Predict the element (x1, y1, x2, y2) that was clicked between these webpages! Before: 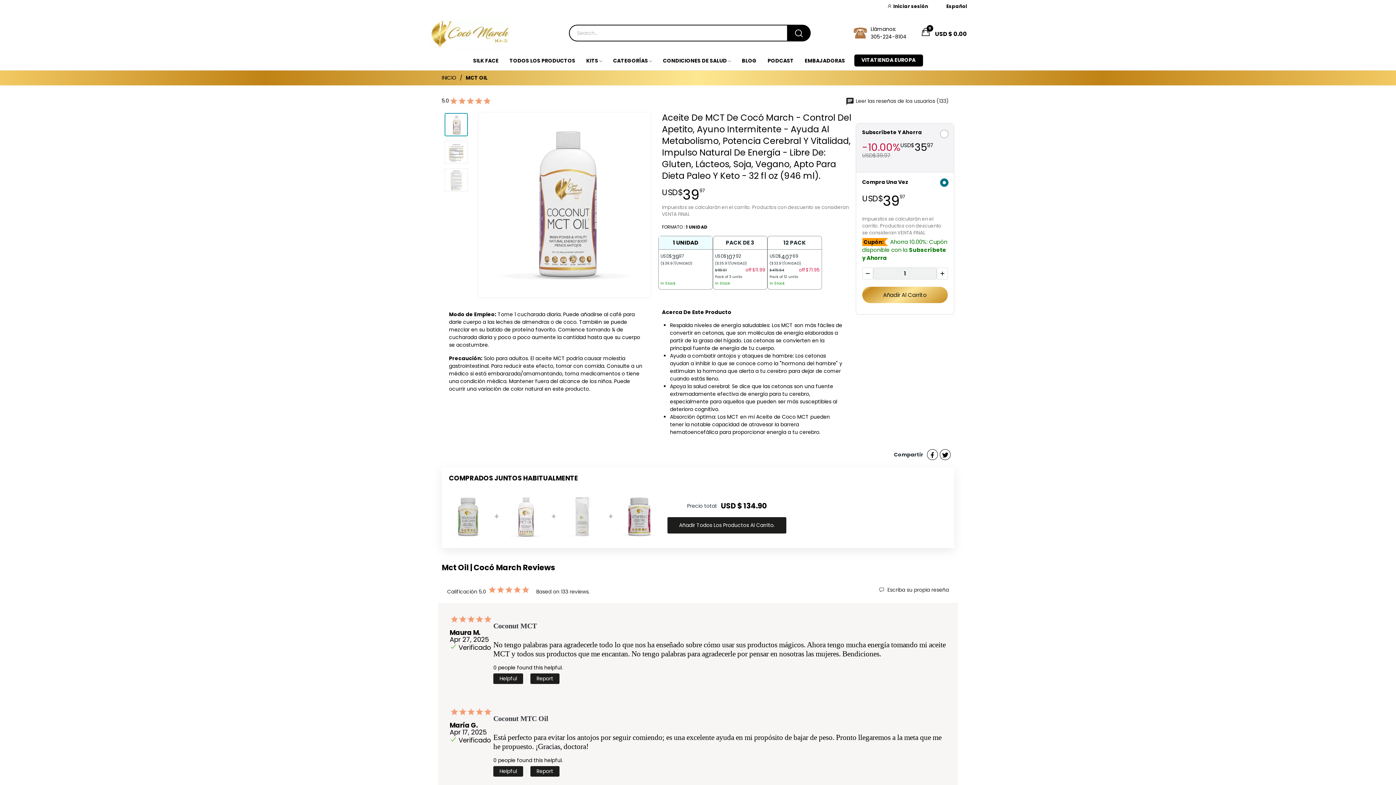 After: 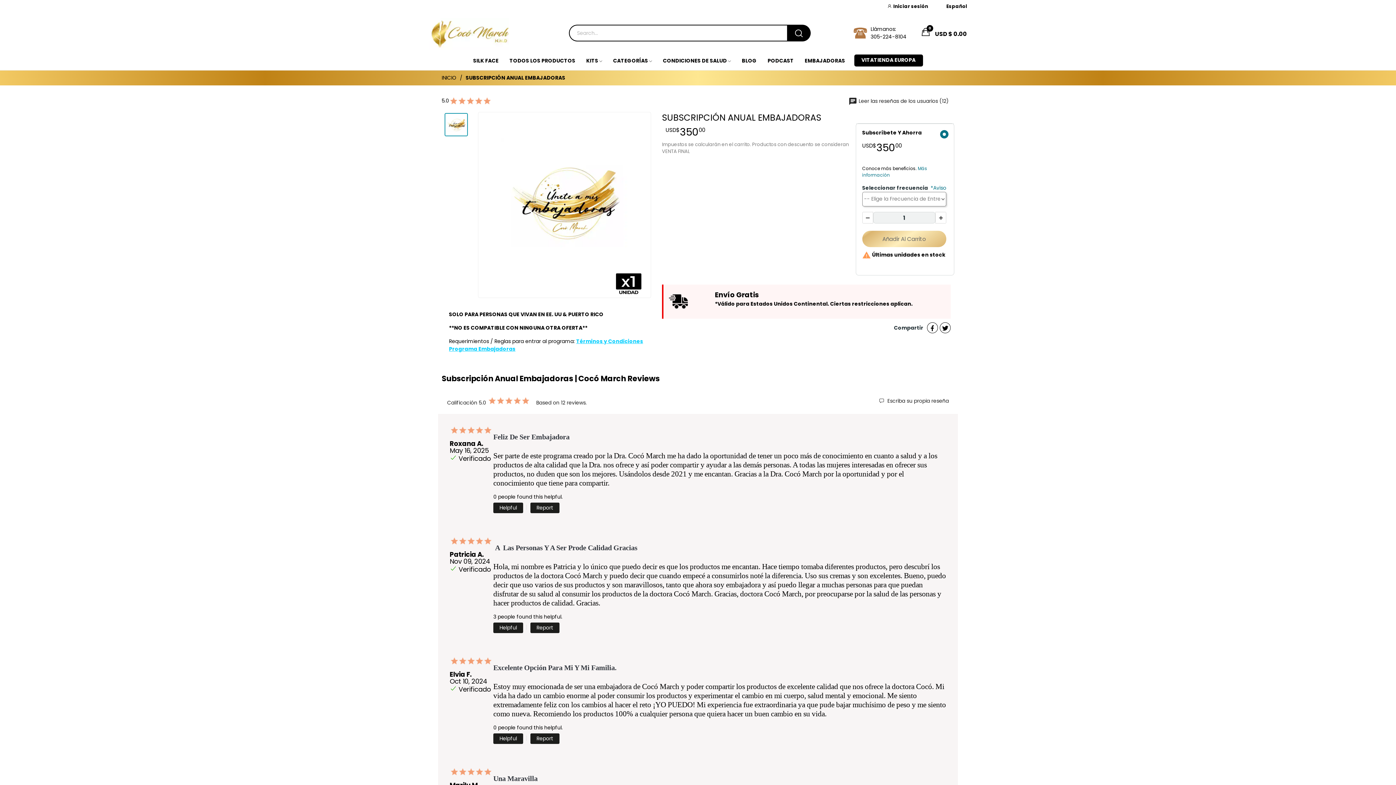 Action: label: EMBAJADORAS bbox: (804, 57, 845, 65)